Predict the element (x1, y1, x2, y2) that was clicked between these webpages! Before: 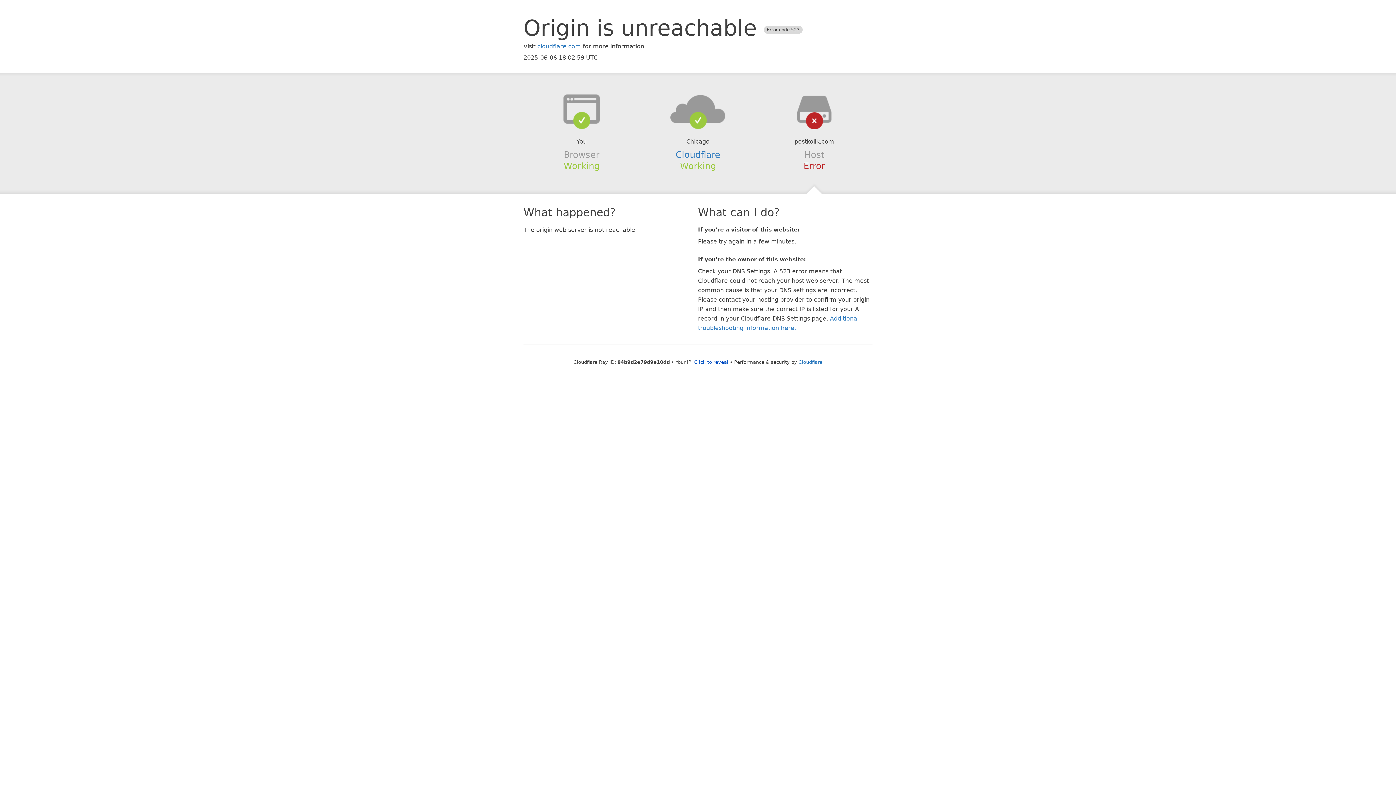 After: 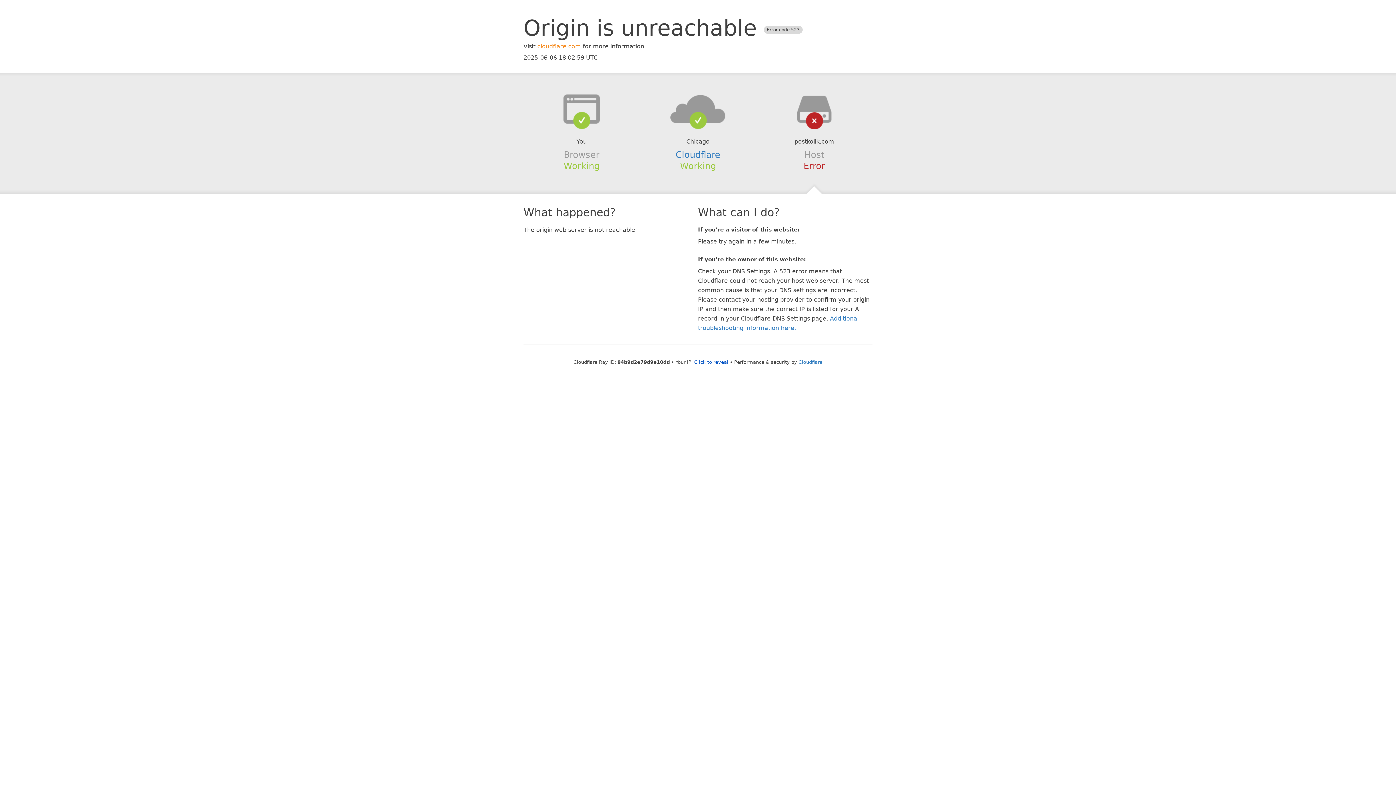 Action: label: cloudflare.com bbox: (537, 42, 581, 49)